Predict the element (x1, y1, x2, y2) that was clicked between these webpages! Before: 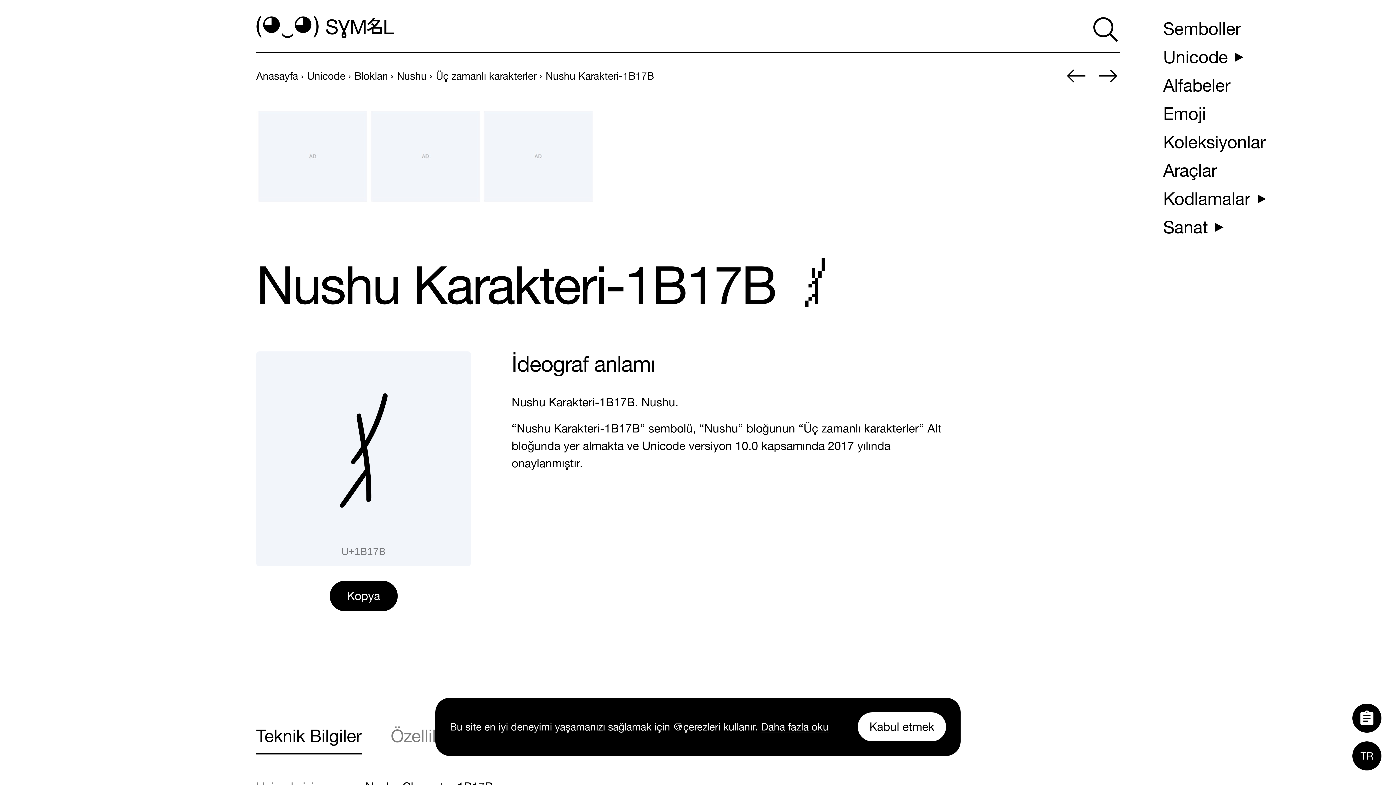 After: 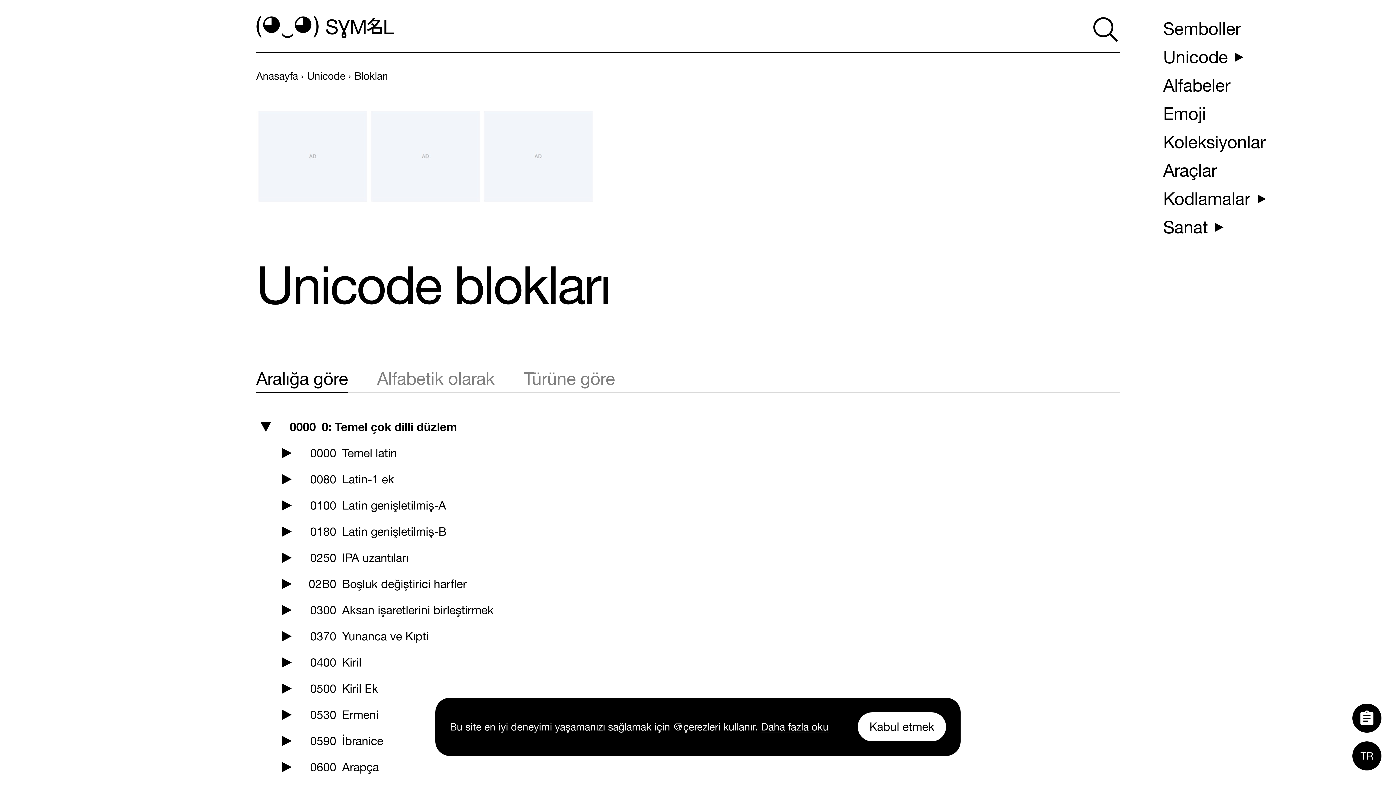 Action: label: previous-page bbox: (354, 70, 387, 81)